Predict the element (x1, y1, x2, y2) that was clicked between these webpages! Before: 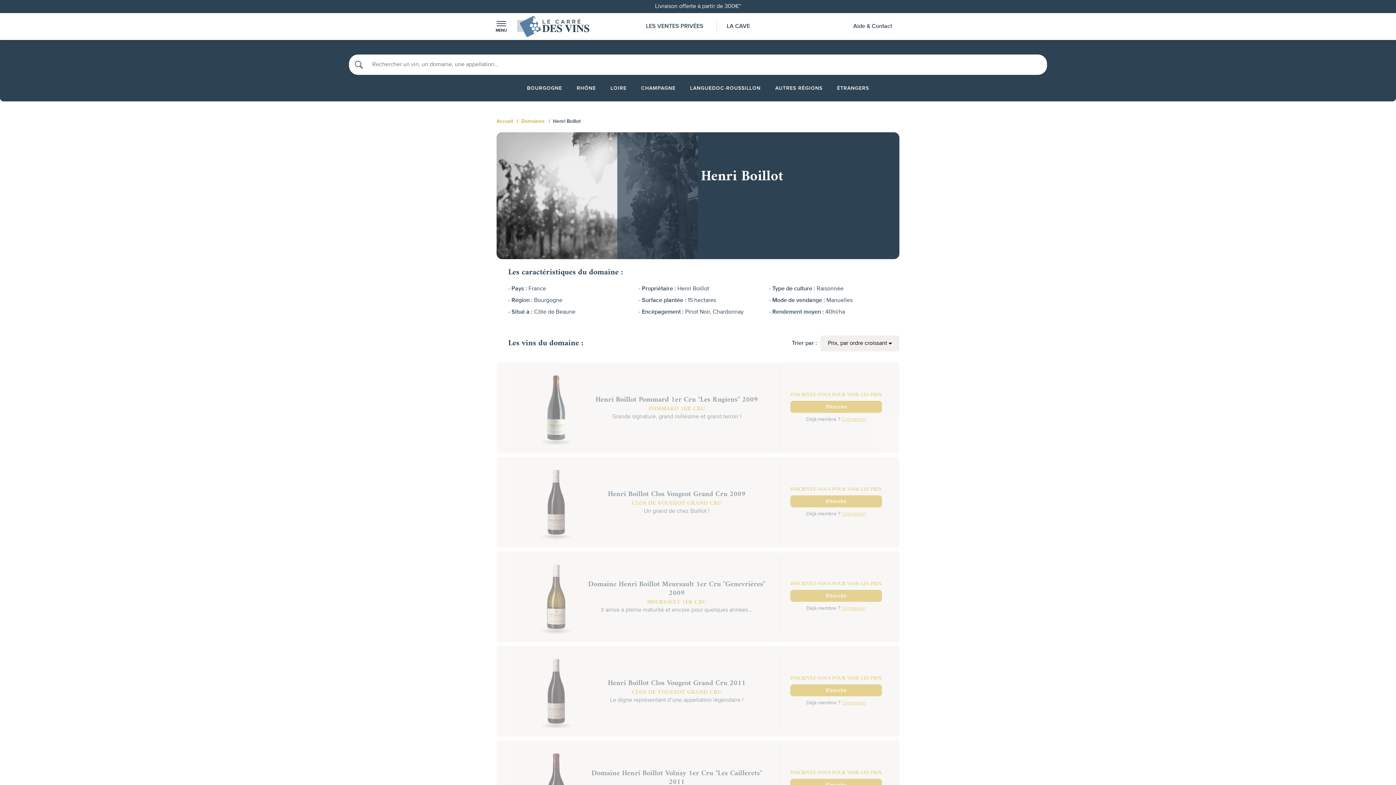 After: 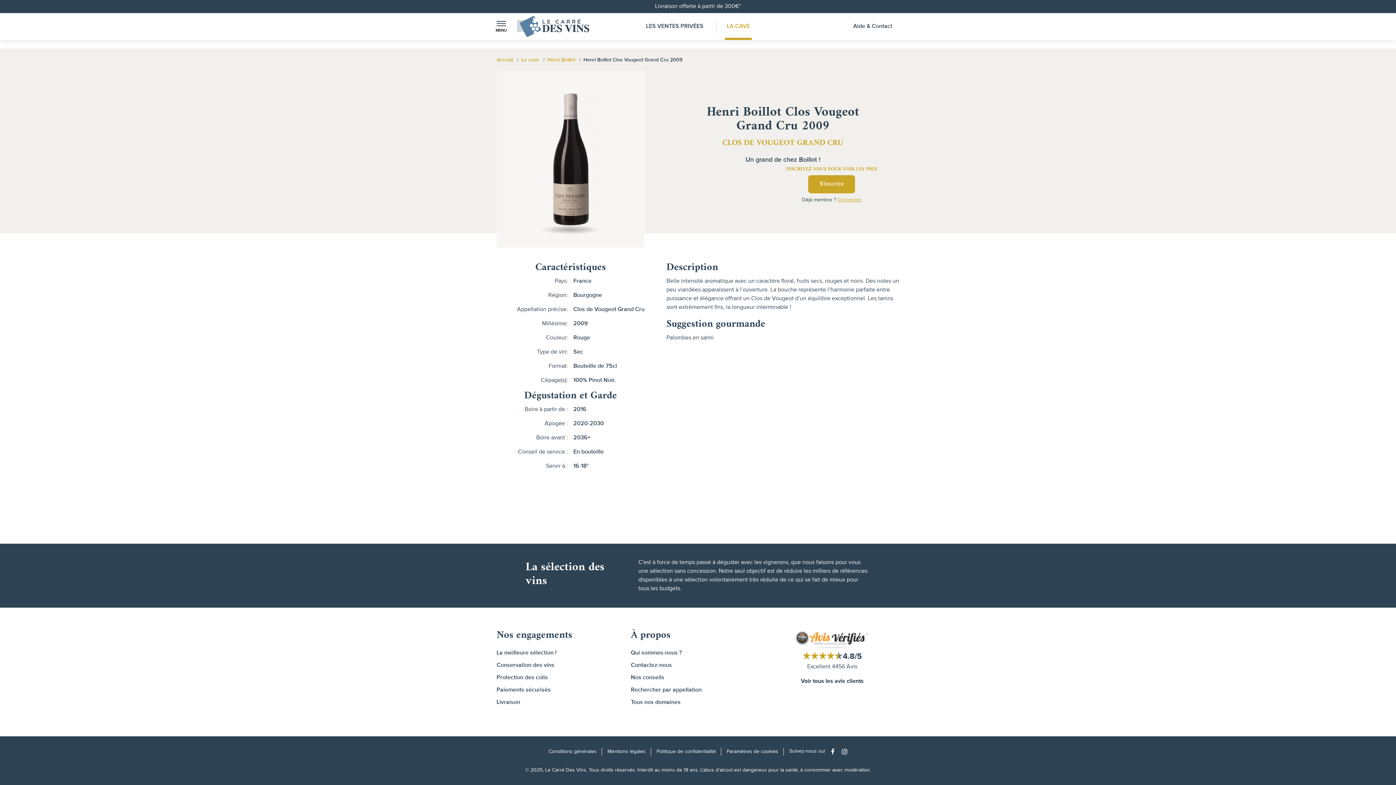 Action: bbox: (520, 498, 592, 505)